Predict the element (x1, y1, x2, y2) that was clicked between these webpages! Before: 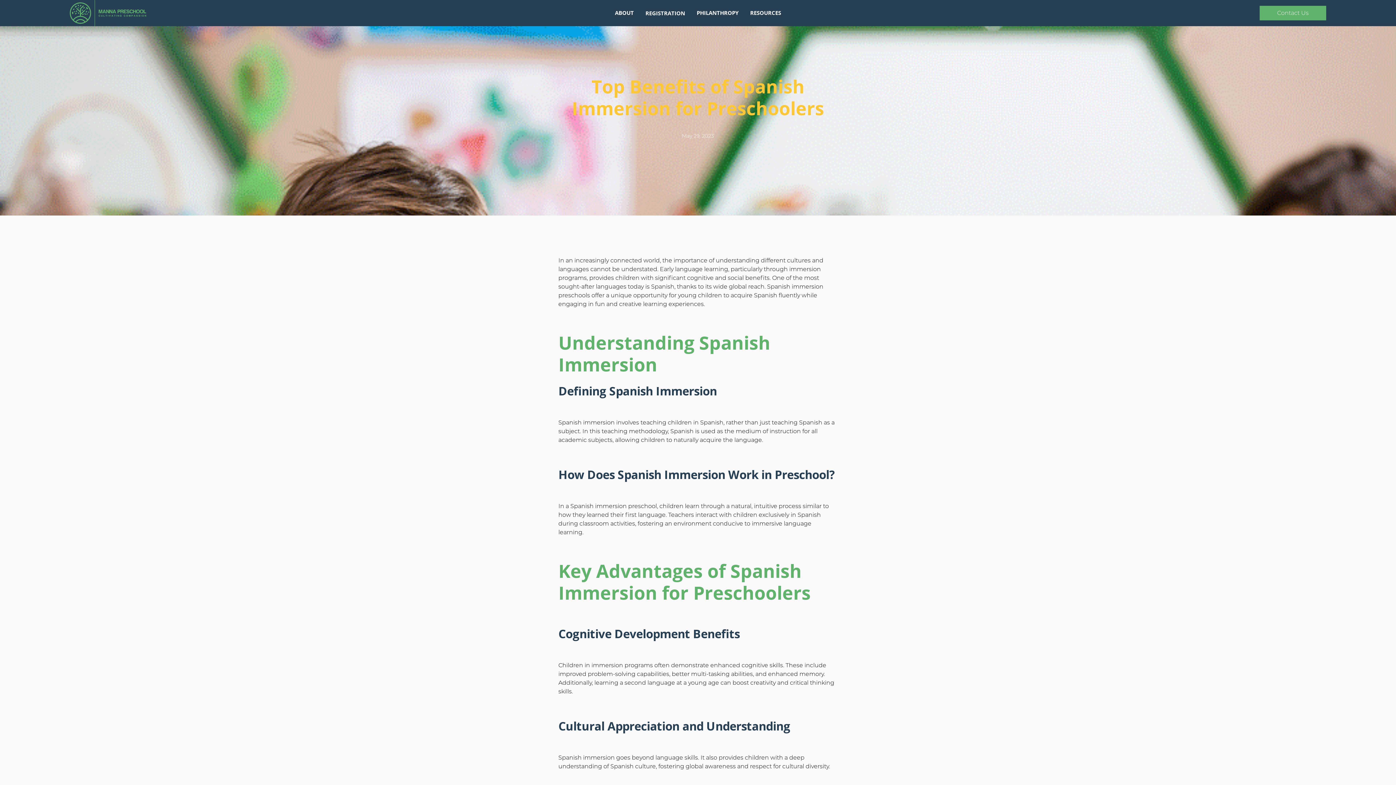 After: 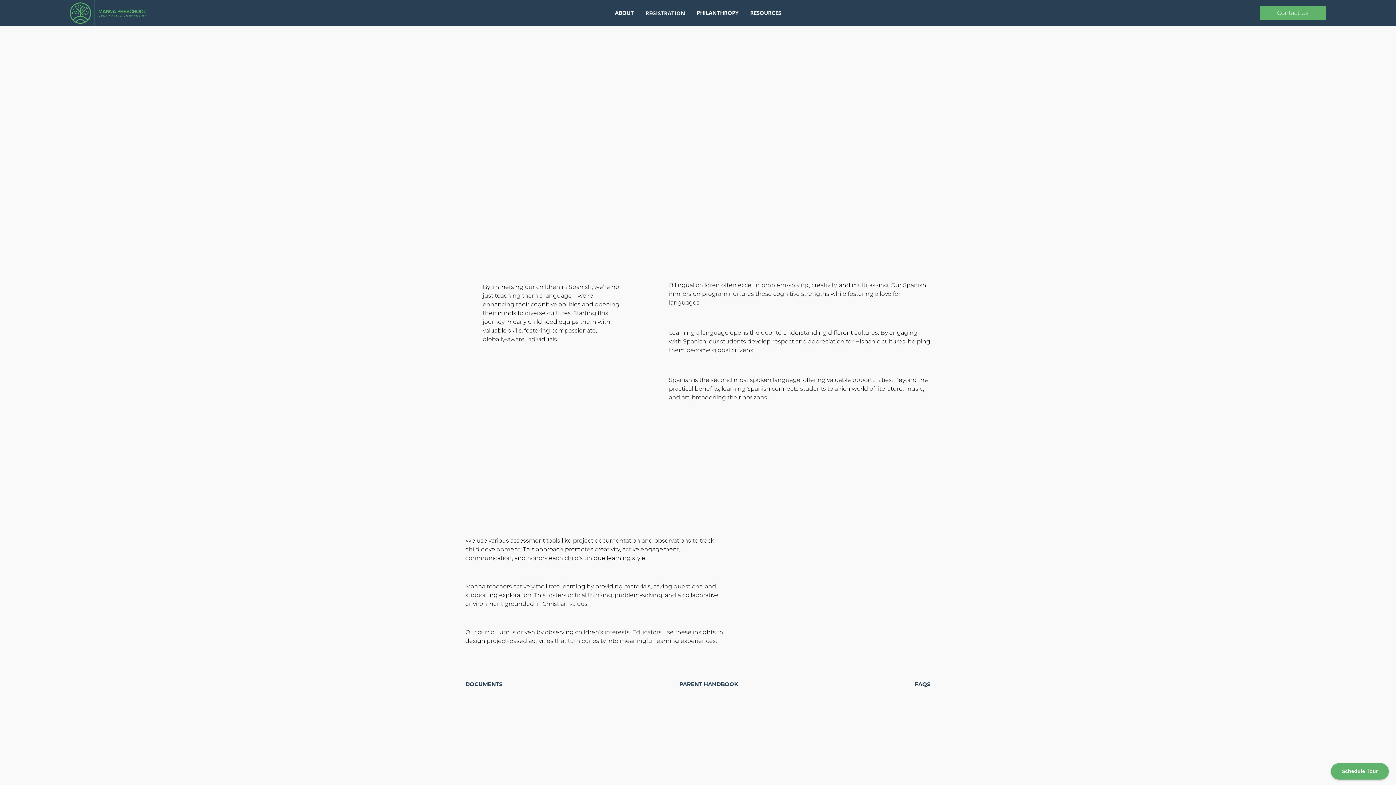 Action: label: REGISTRATION bbox: (645, 9, 685, 17)